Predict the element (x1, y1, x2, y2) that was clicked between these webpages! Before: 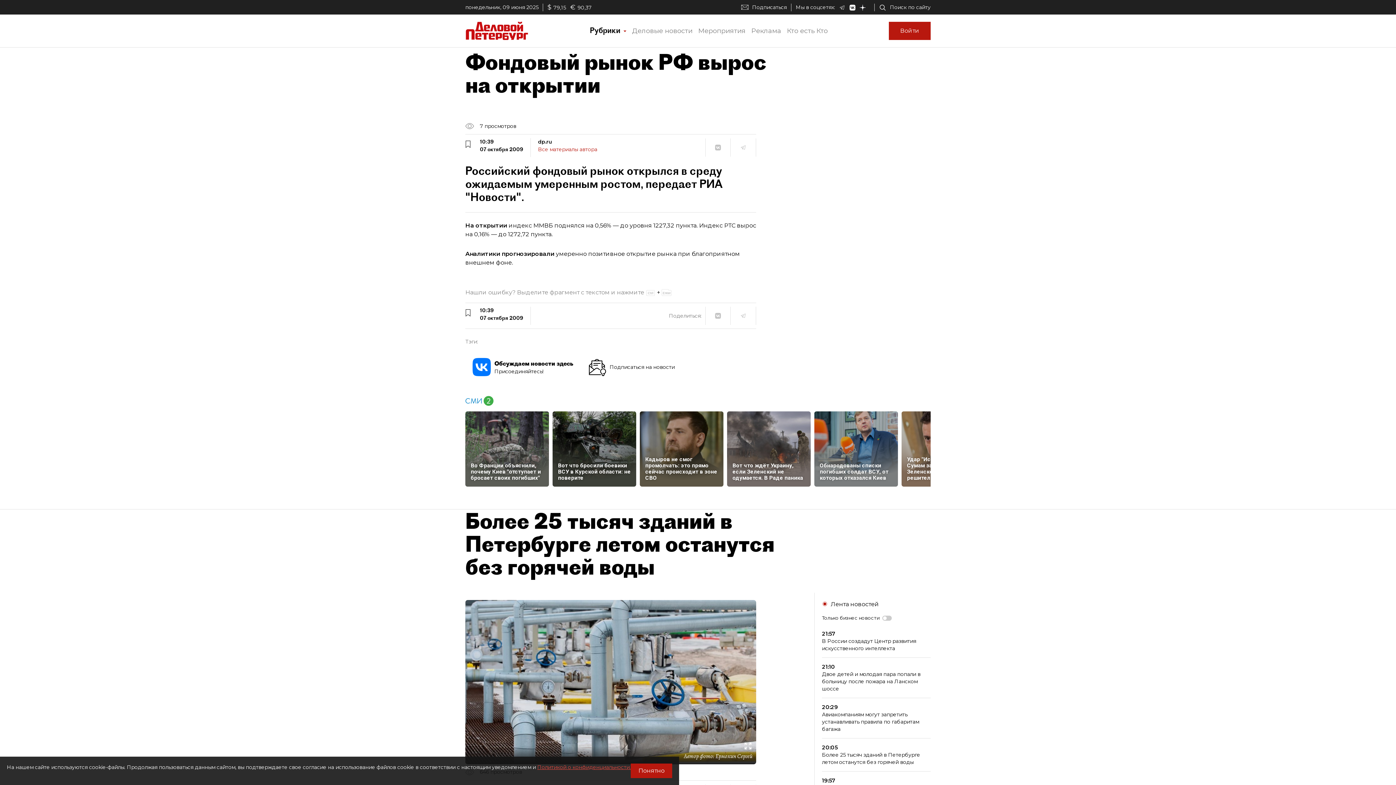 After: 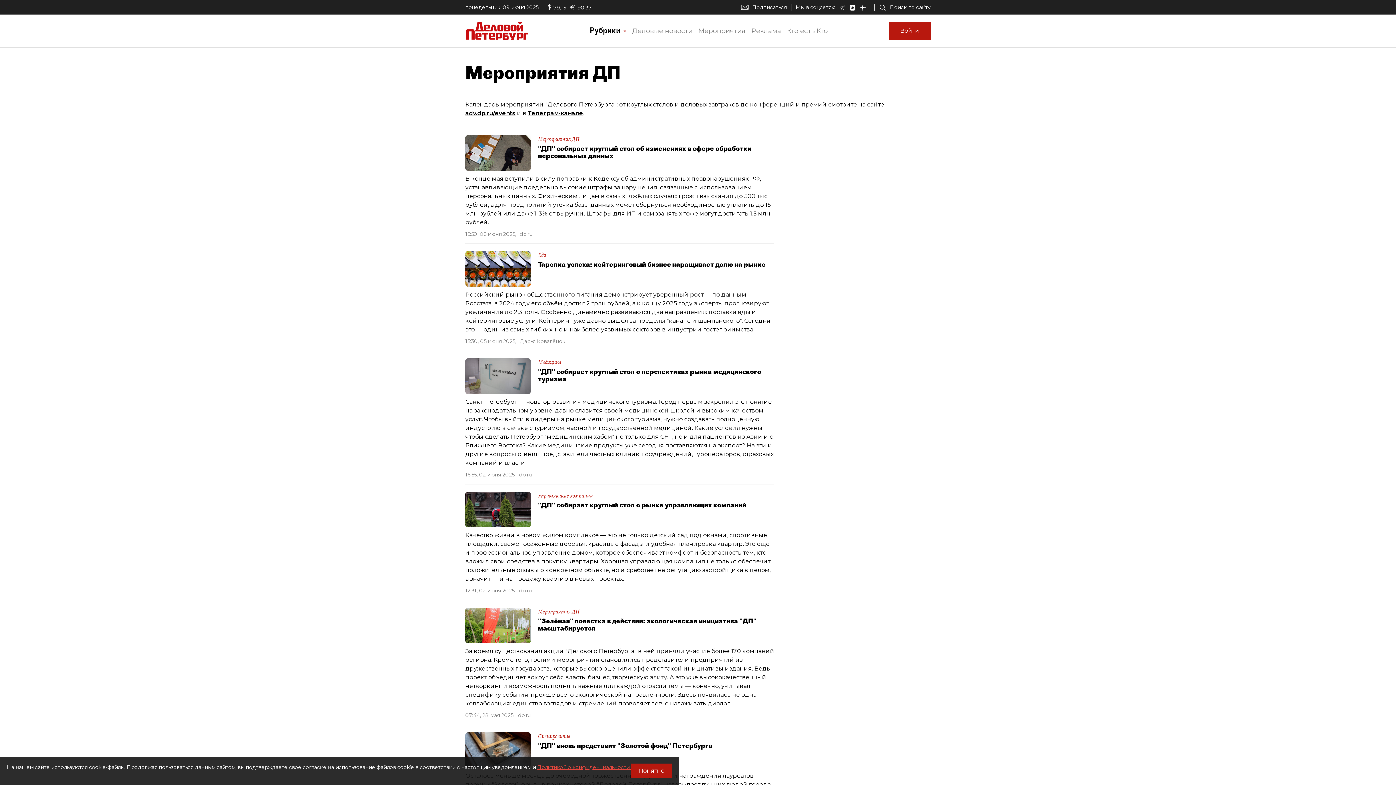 Action: label: Мероприятия bbox: (695, 24, 748, 37)